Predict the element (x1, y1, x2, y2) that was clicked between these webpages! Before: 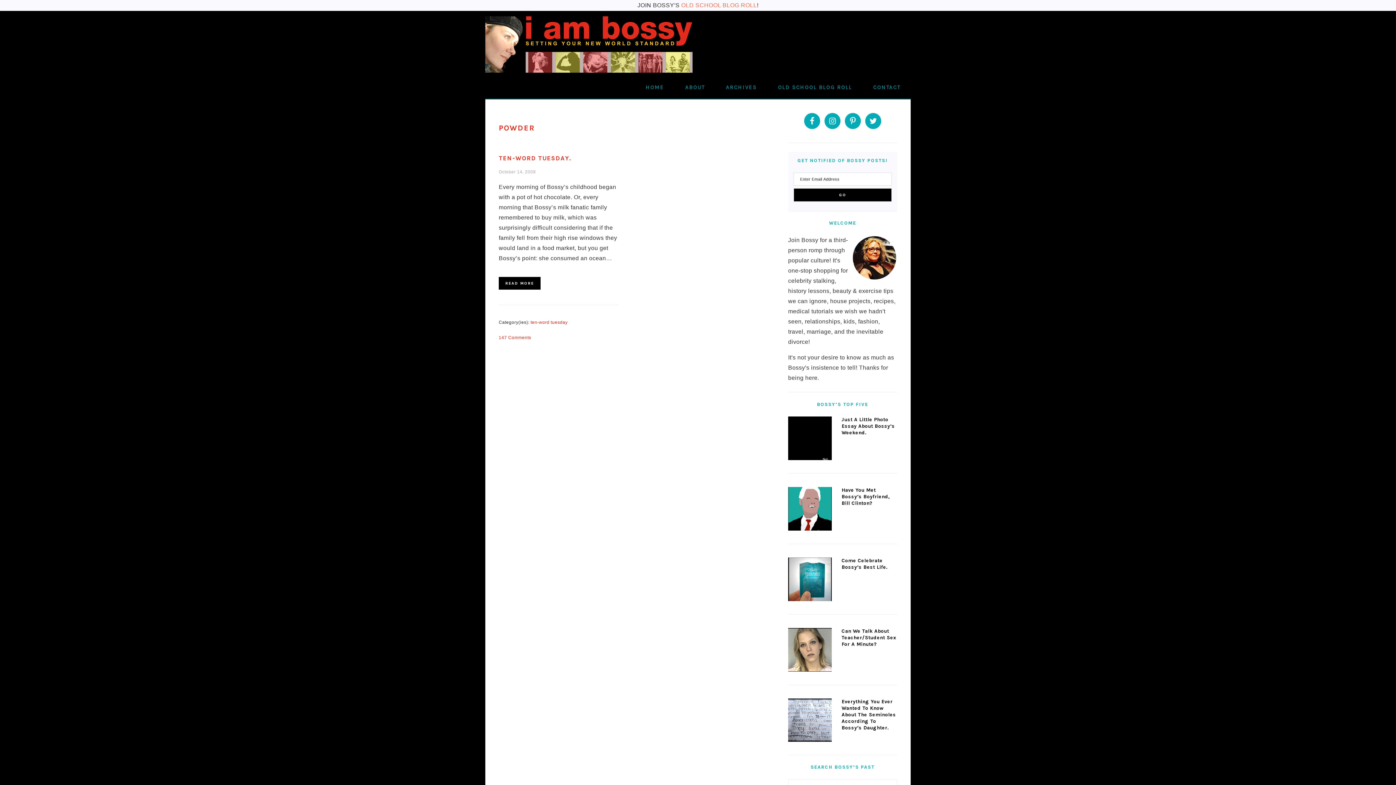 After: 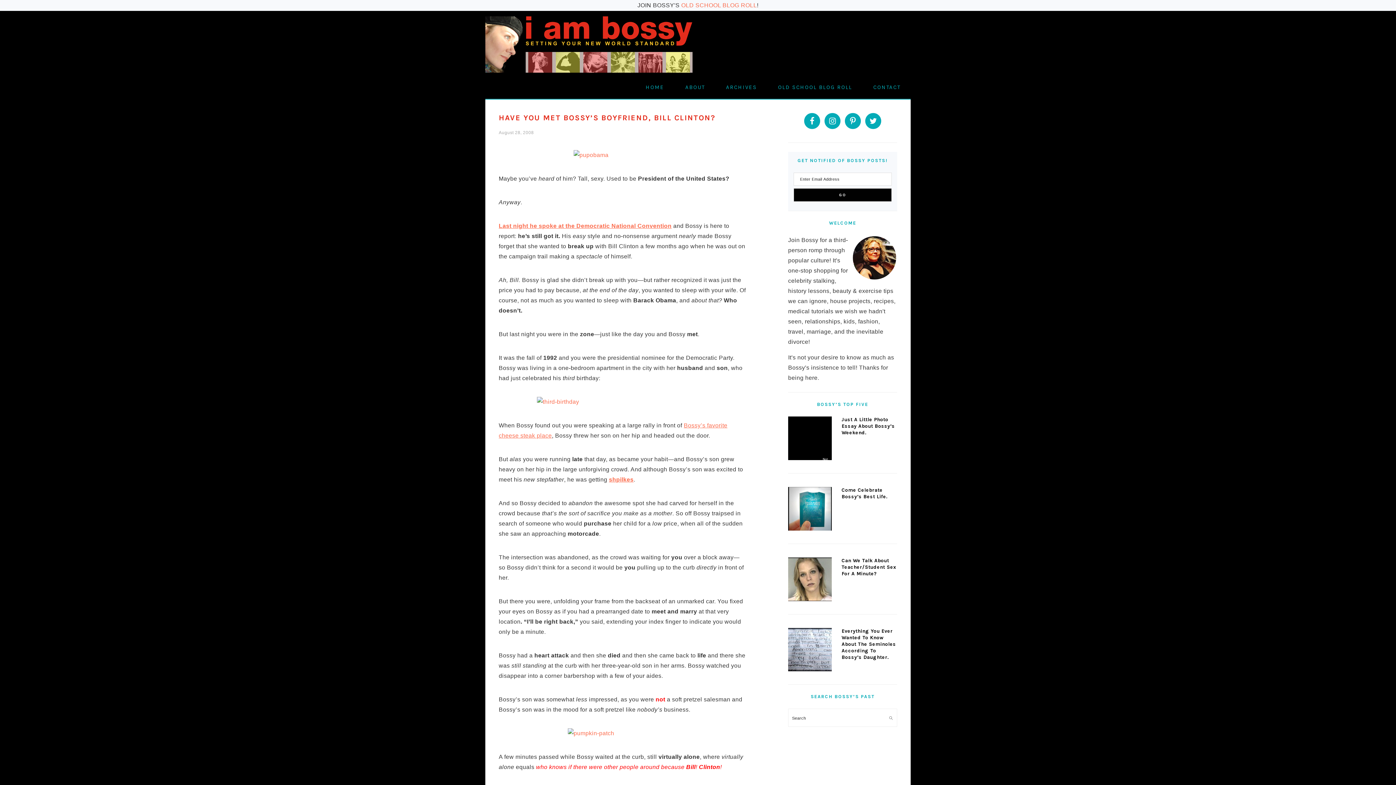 Action: bbox: (788, 487, 832, 534)